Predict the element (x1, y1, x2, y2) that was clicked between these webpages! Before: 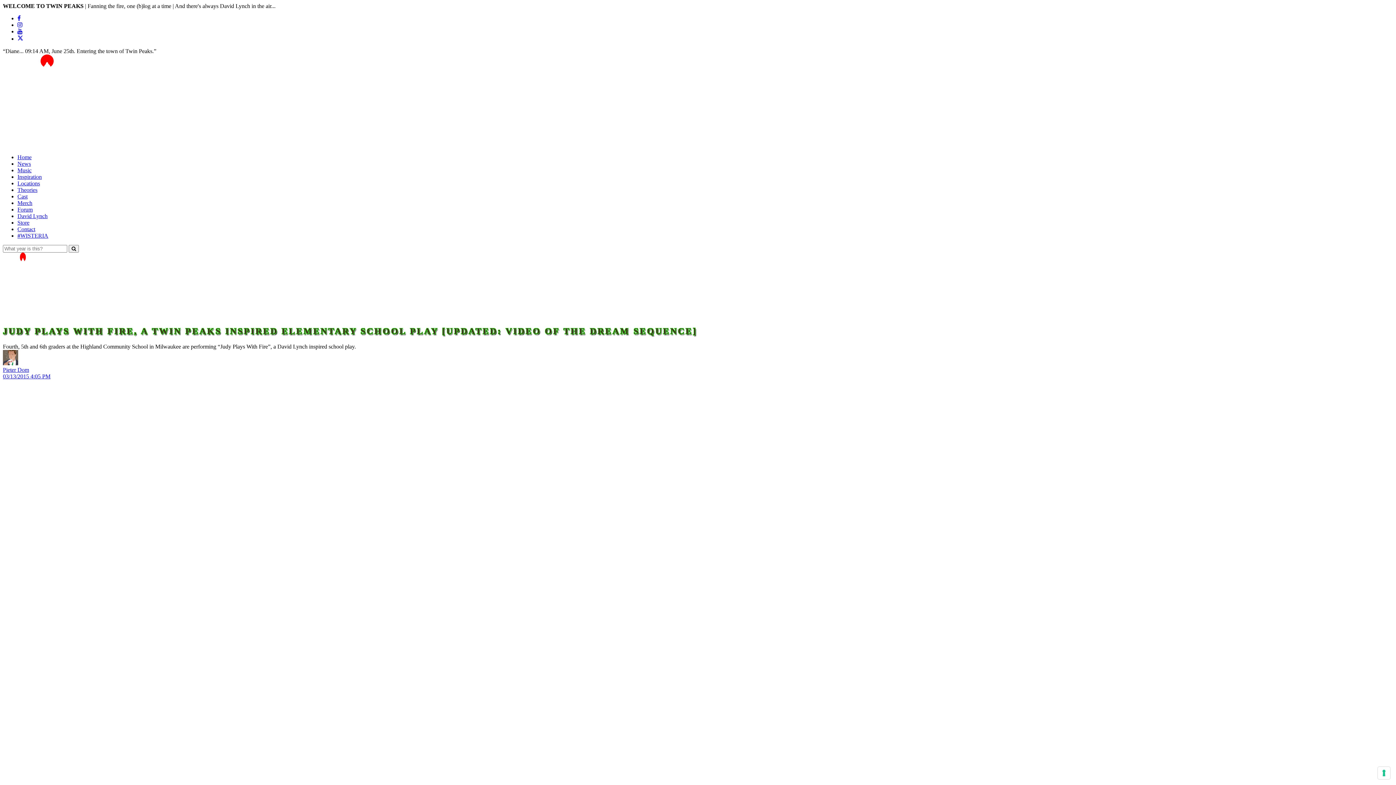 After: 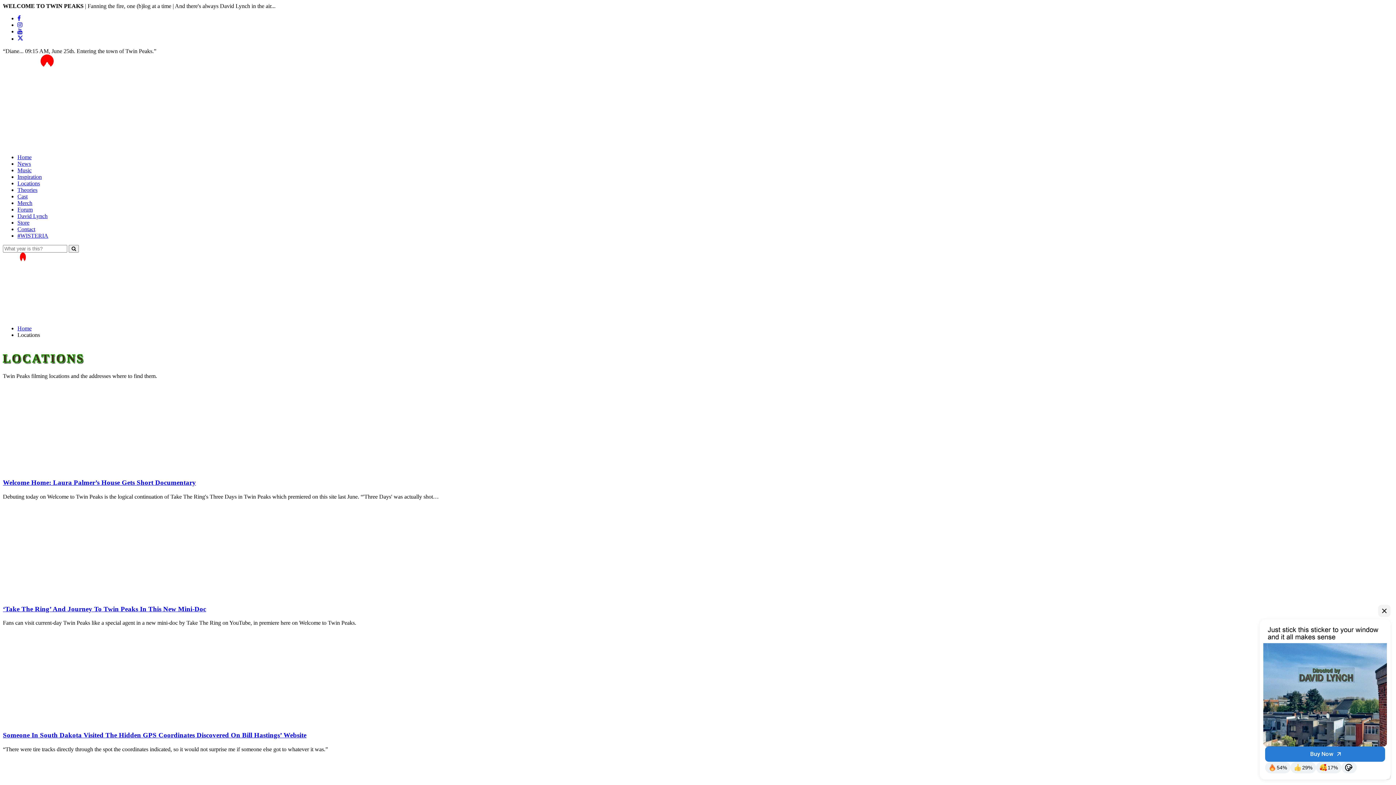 Action: label: Locations bbox: (17, 180, 40, 186)